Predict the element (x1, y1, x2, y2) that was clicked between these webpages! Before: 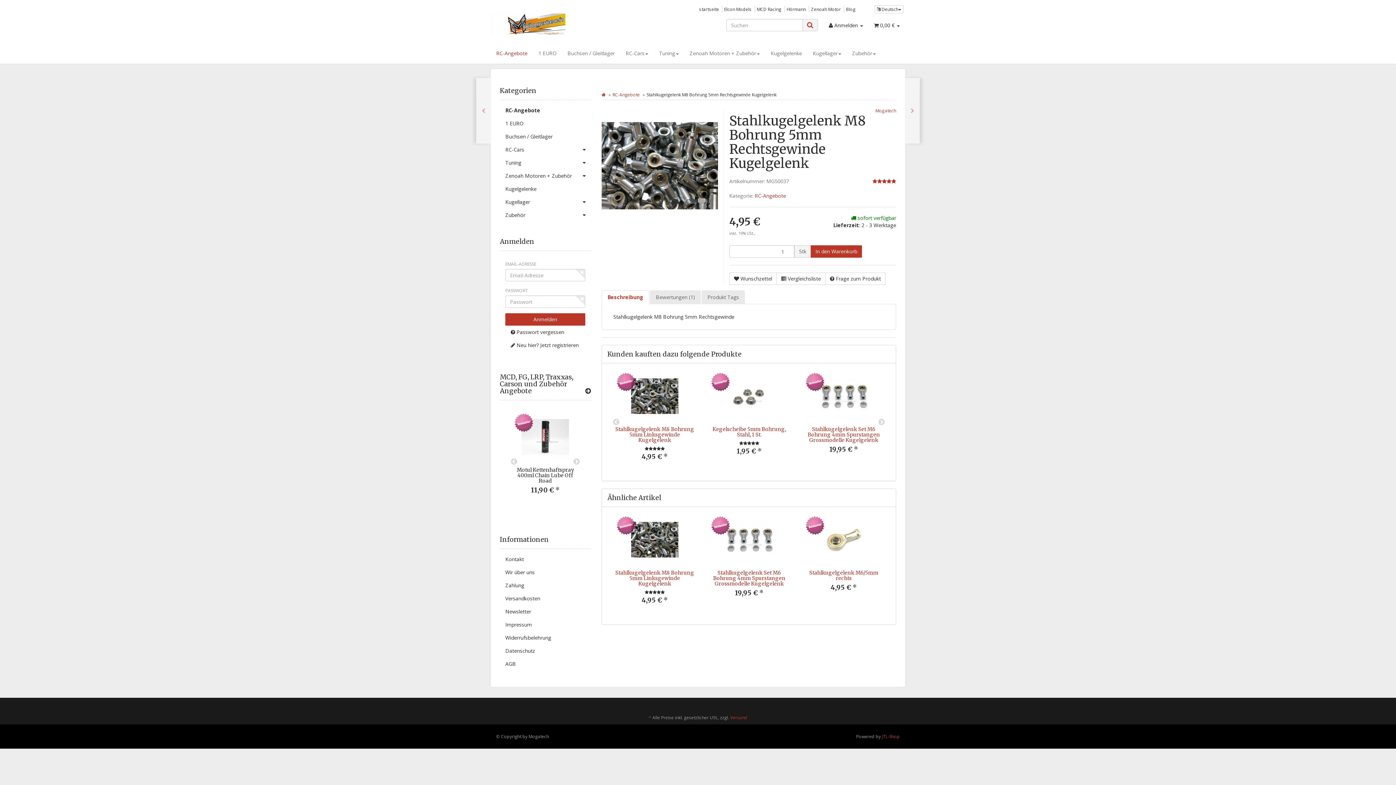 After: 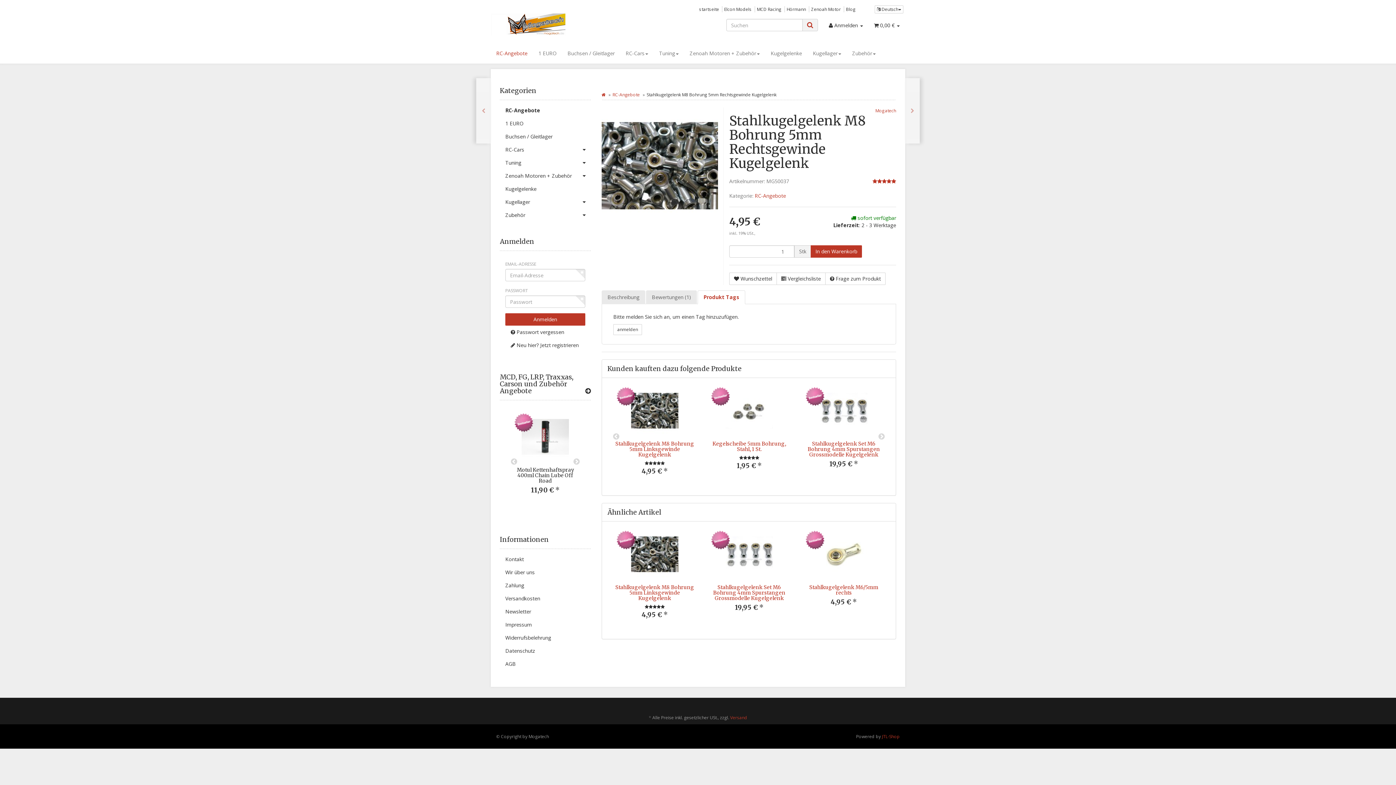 Action: label: Produkt Tags bbox: (701, 290, 745, 304)